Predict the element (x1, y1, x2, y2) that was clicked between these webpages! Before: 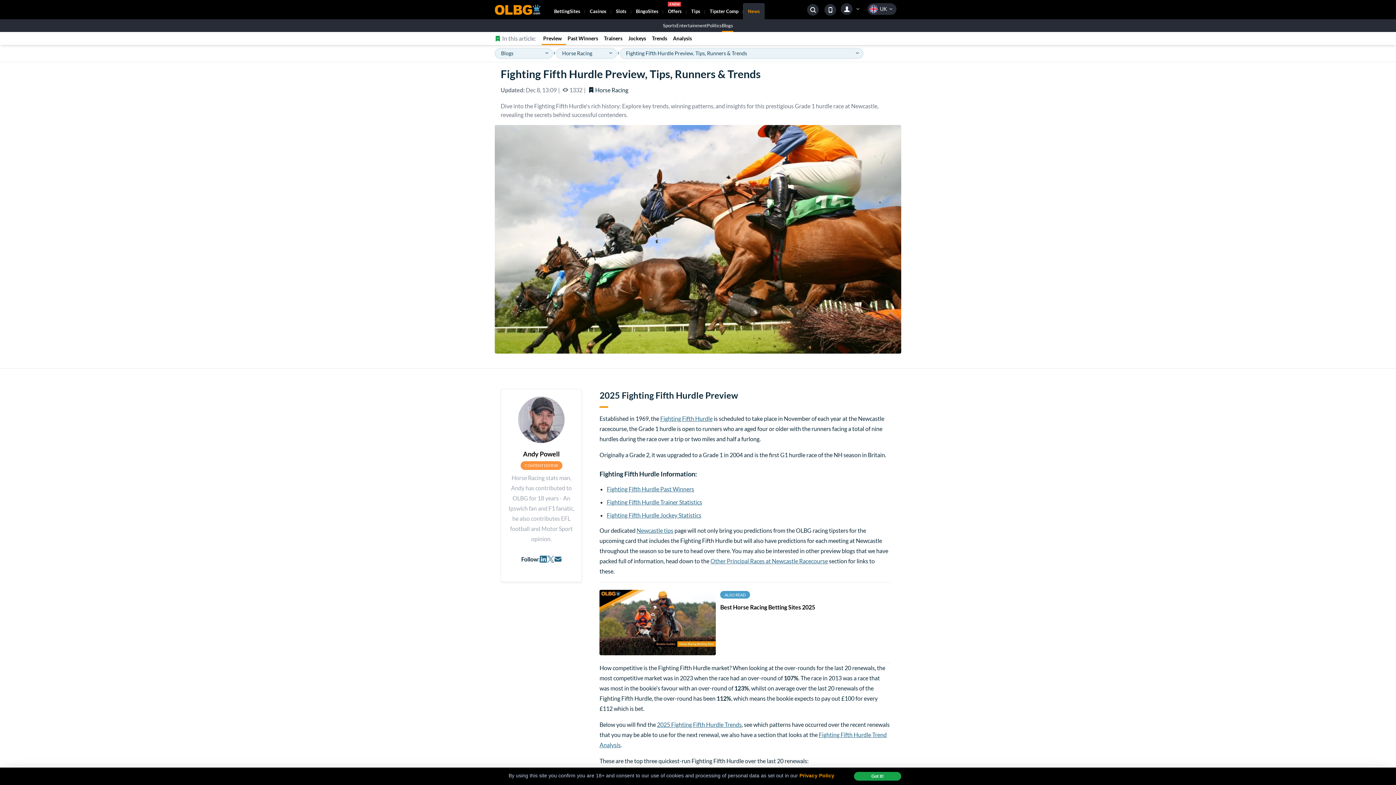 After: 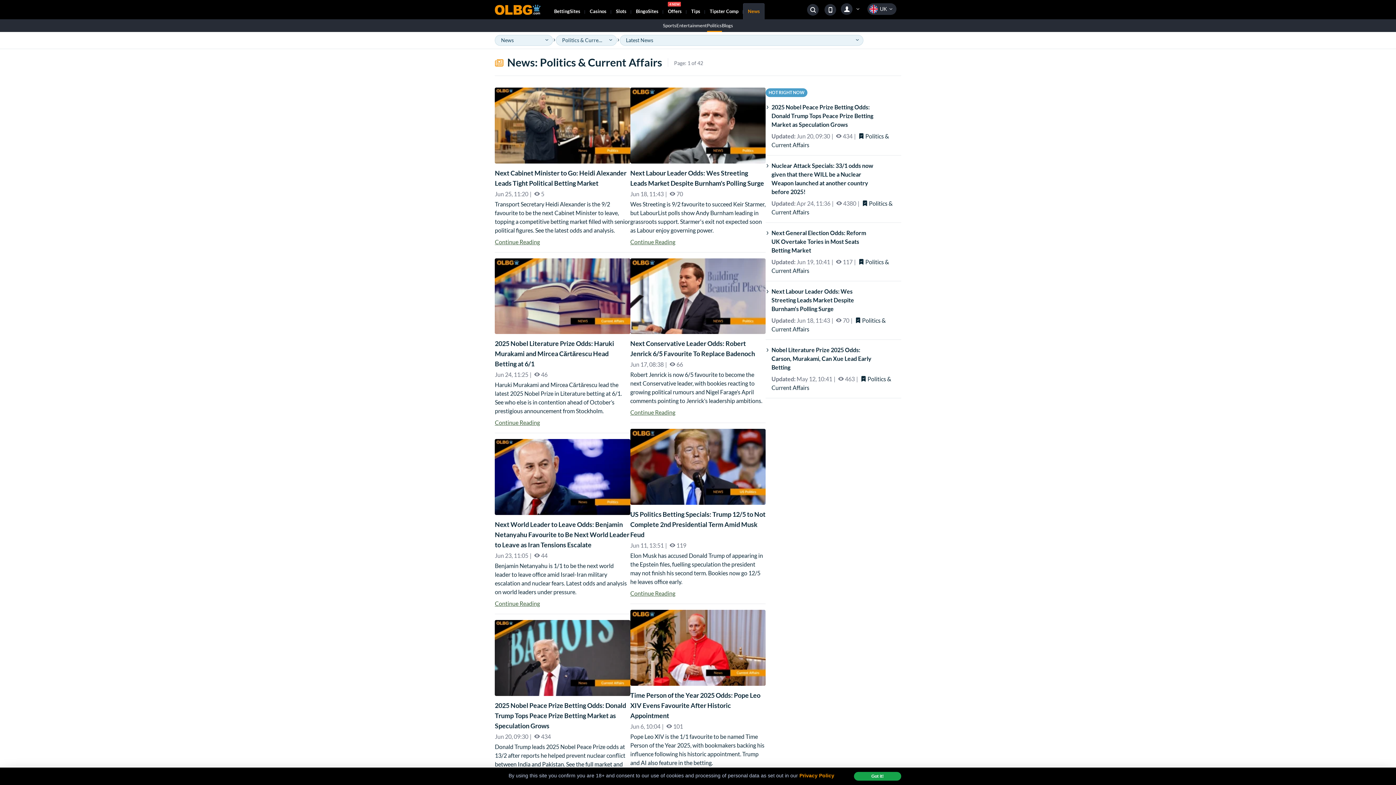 Action: label: Politics bbox: (707, 19, 722, 32)